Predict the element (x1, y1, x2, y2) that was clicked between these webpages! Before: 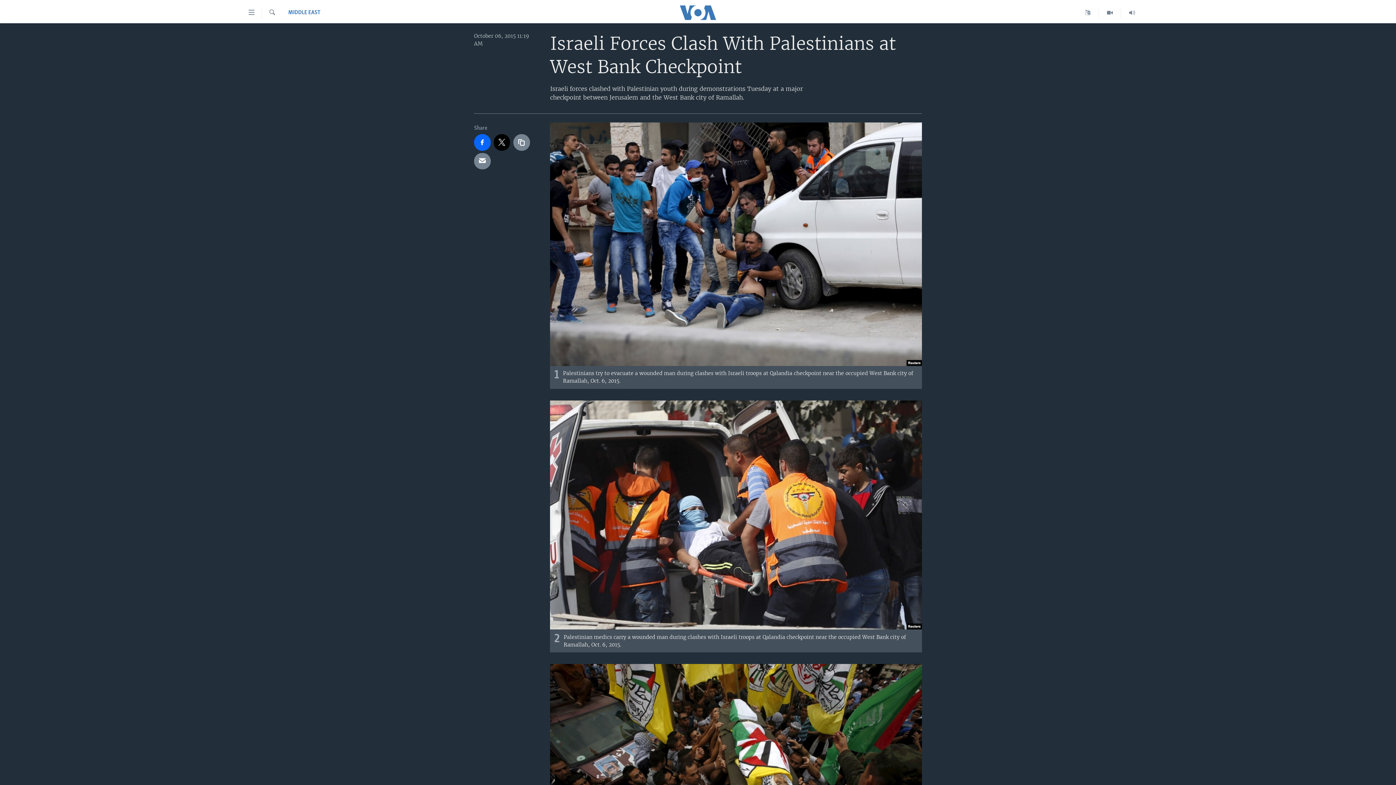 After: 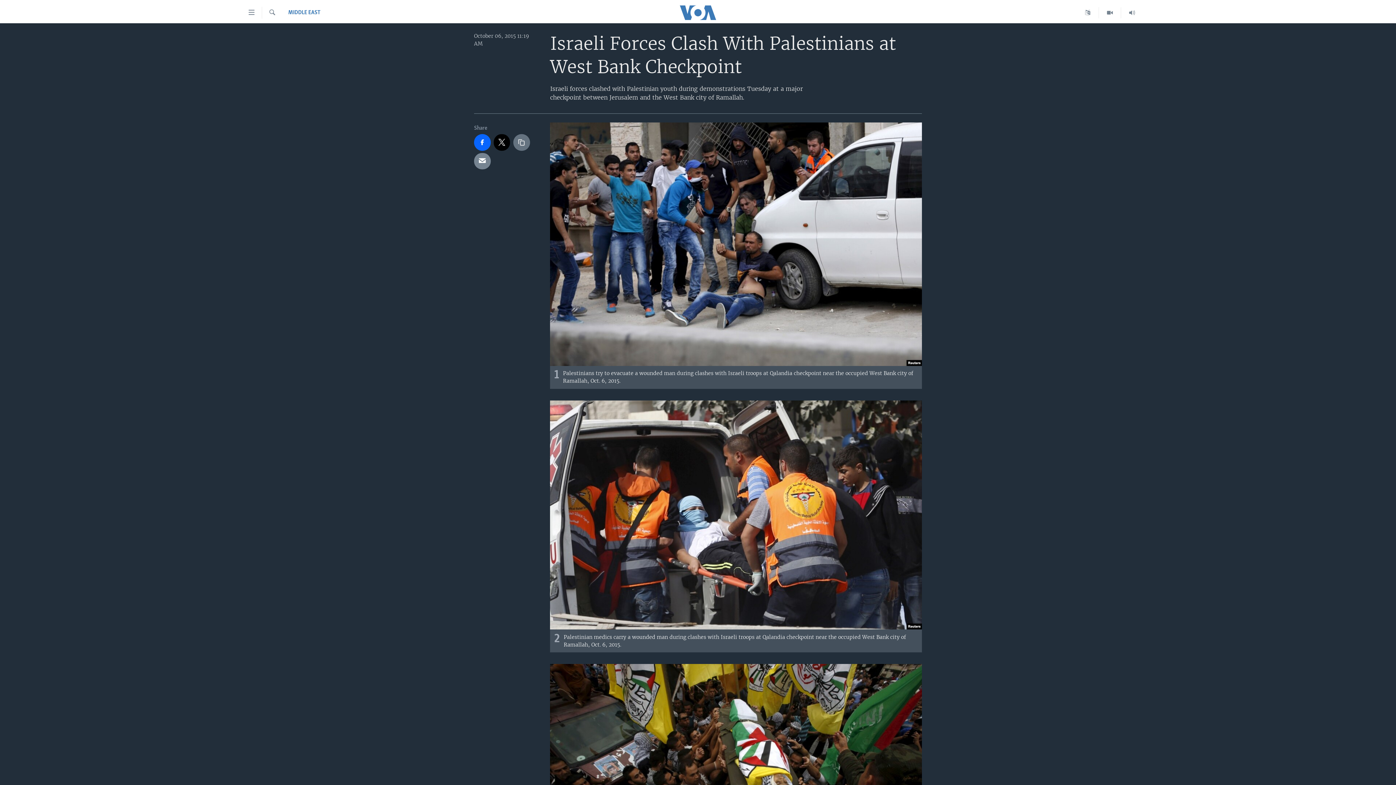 Action: bbox: (513, 134, 530, 150)